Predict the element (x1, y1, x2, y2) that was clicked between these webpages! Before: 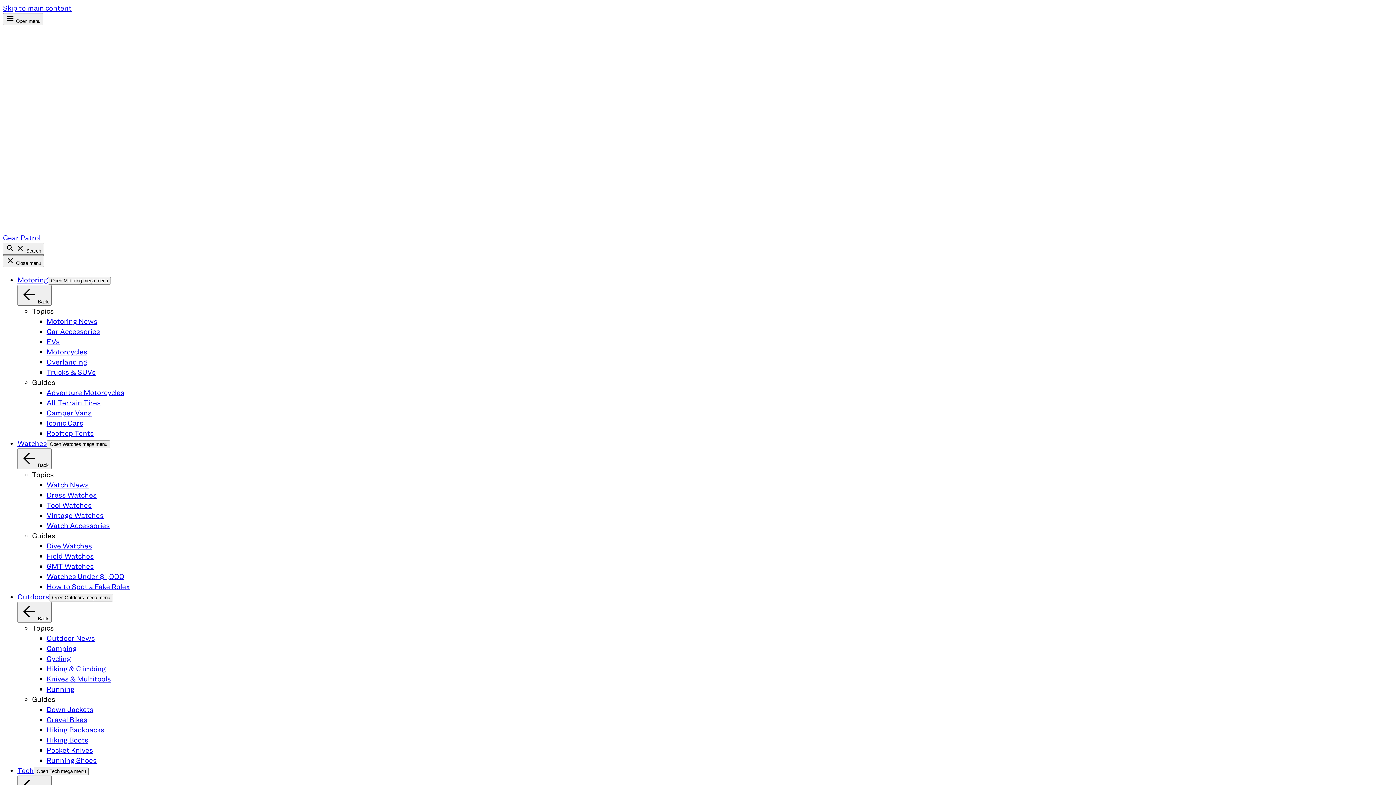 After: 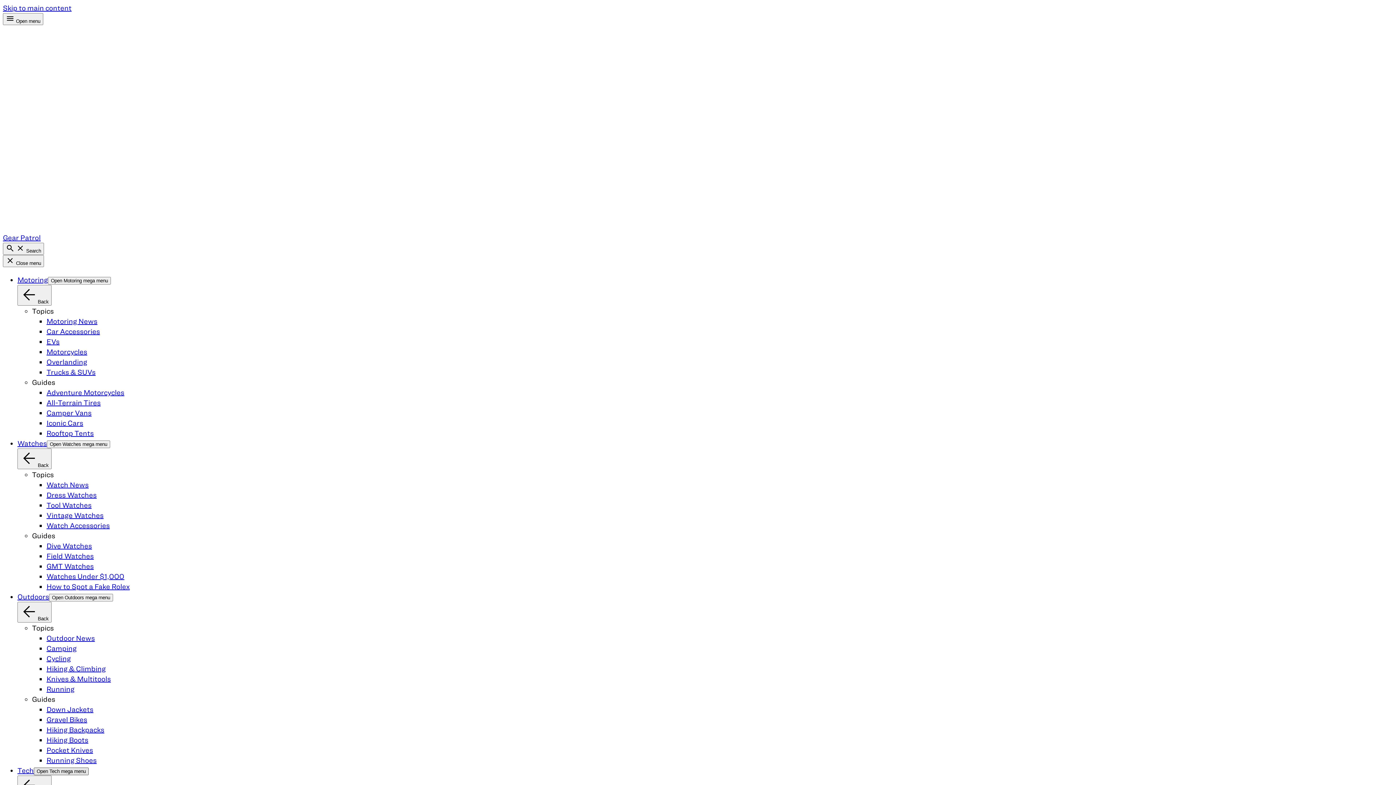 Action: label: Open Tech mega menu bbox: (33, 767, 88, 775)